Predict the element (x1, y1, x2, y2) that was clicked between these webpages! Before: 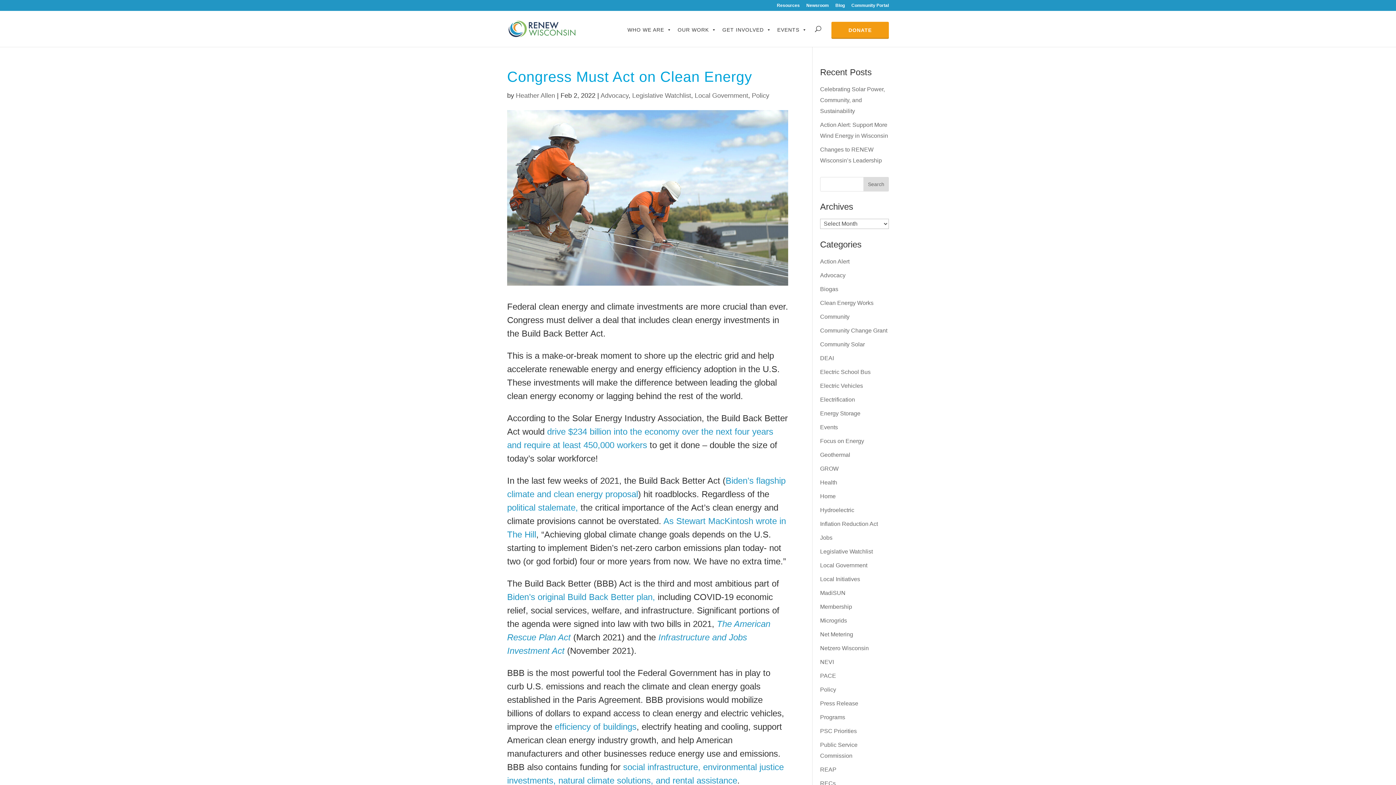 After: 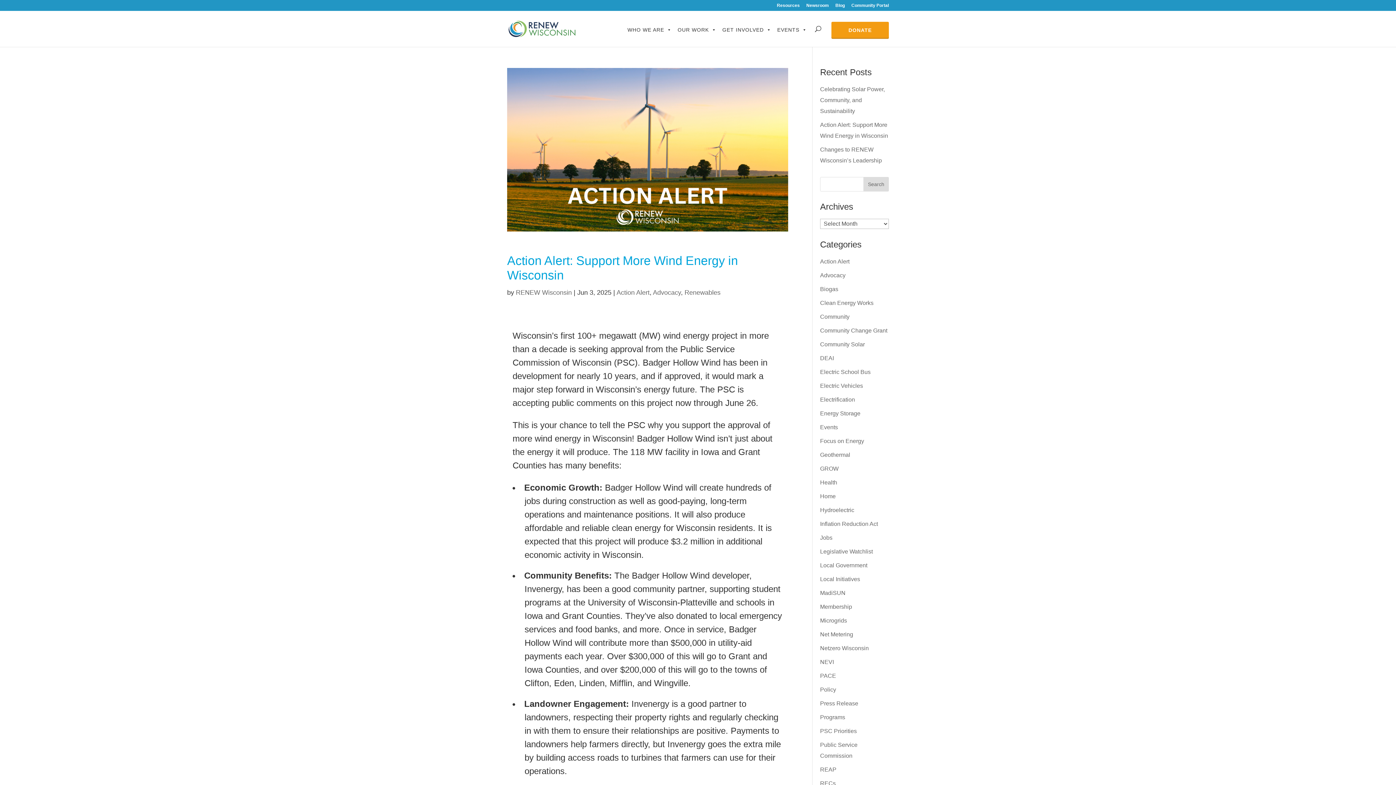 Action: bbox: (600, 92, 628, 99) label: Advocacy